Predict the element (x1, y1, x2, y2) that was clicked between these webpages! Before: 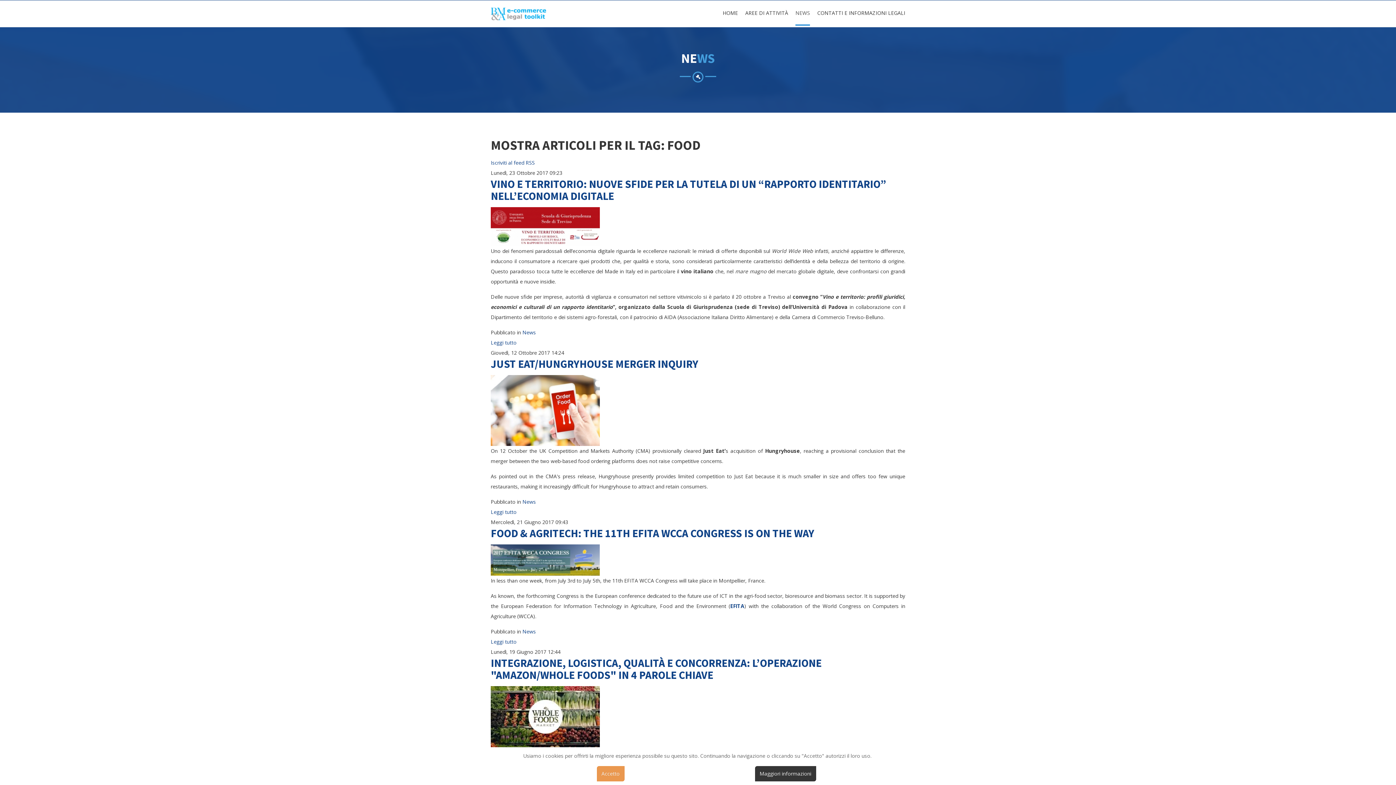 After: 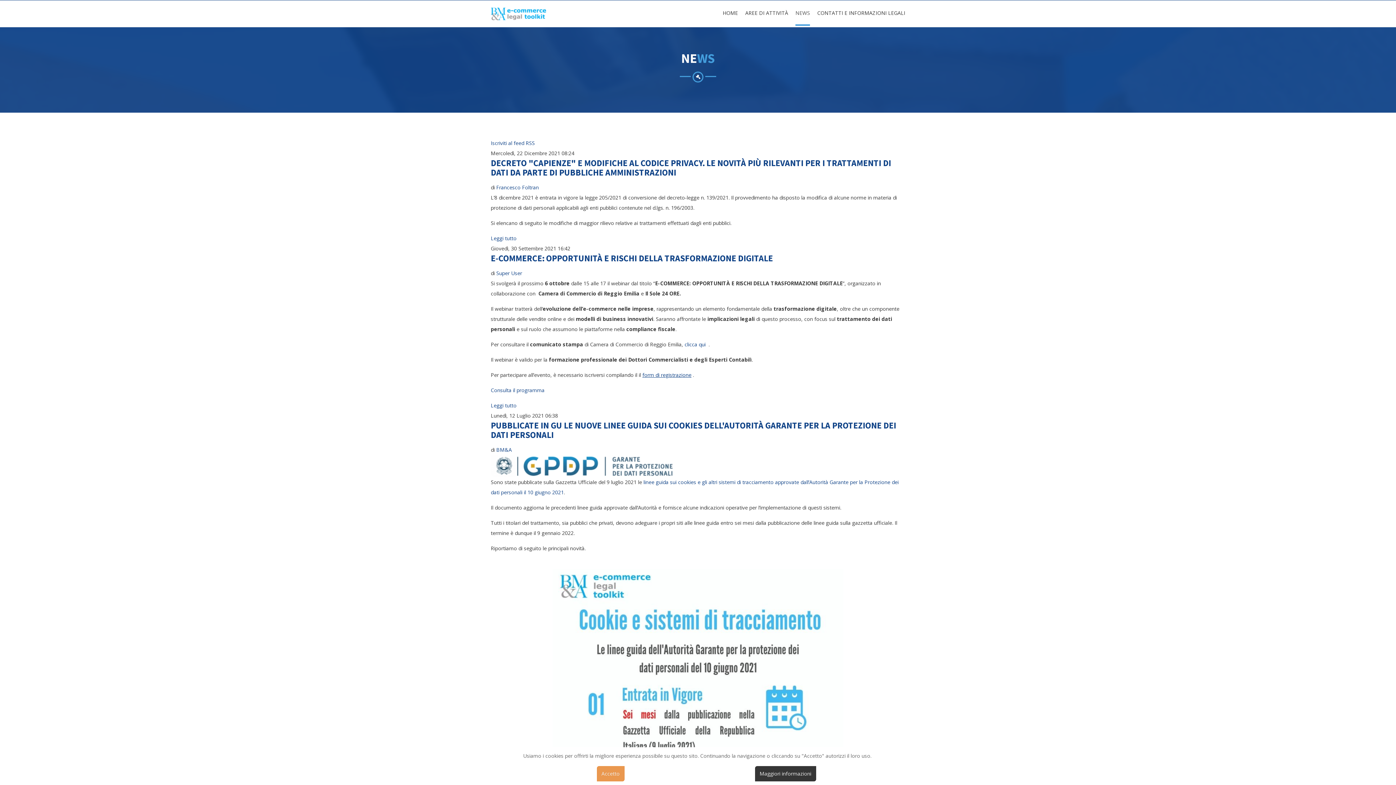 Action: bbox: (522, 329, 536, 336) label: News